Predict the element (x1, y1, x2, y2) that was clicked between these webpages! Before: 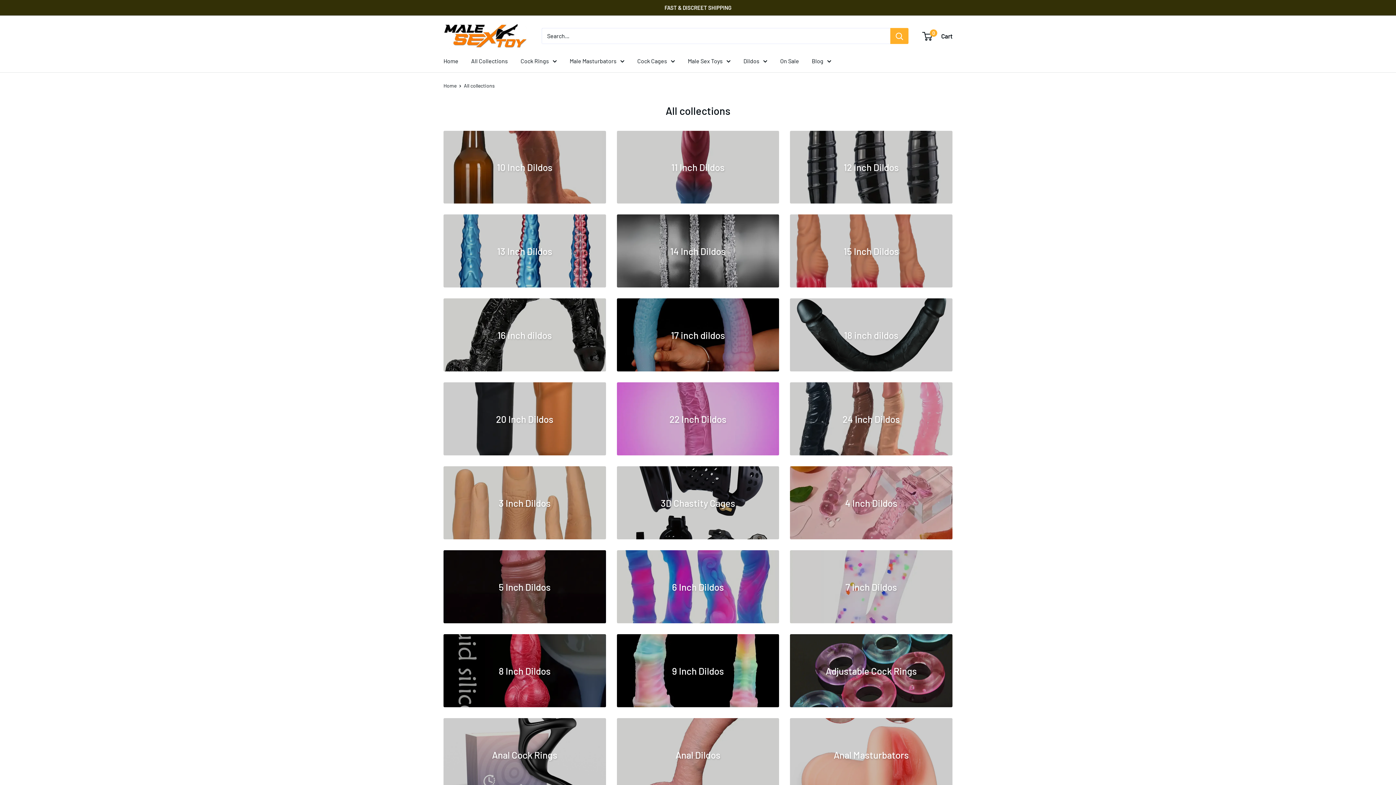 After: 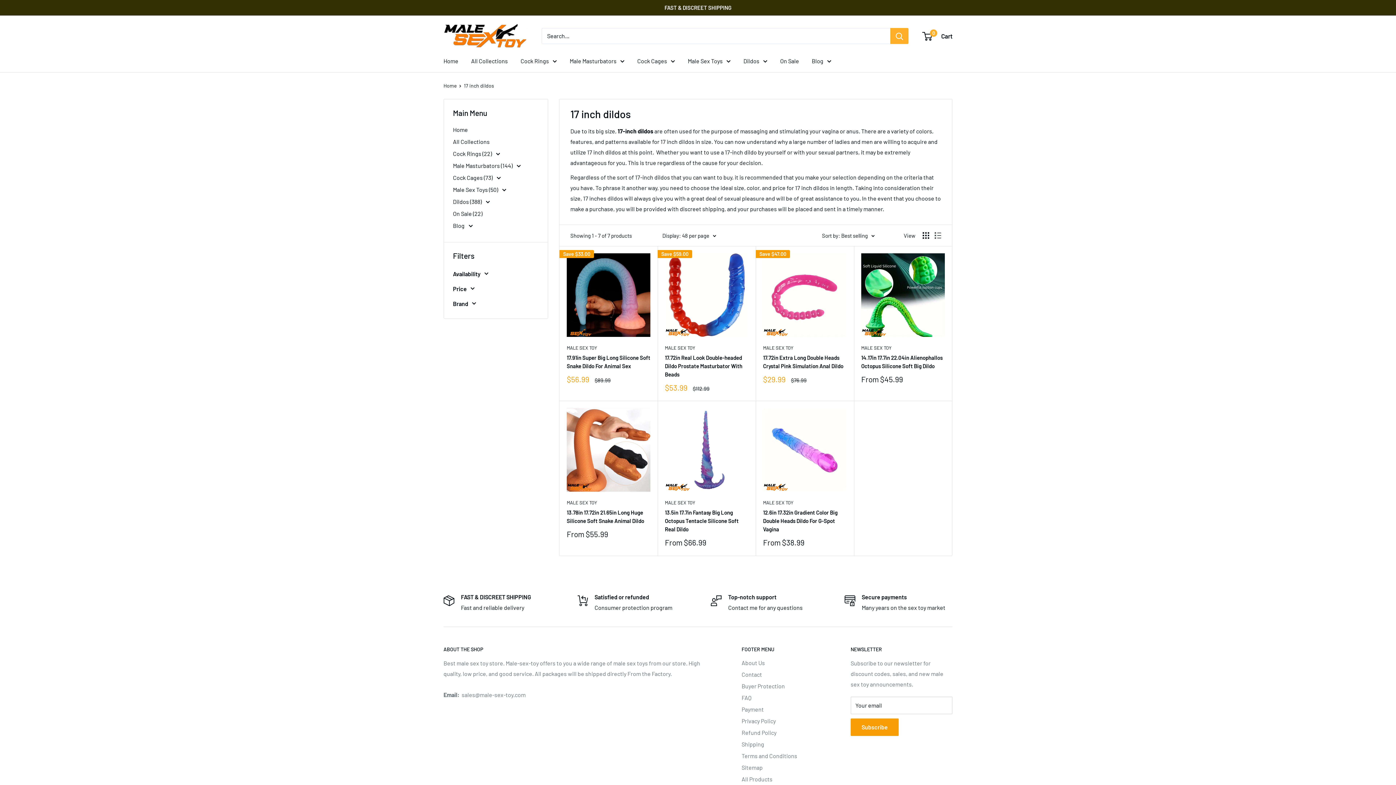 Action: bbox: (616, 298, 779, 371) label: 17 inch dildos